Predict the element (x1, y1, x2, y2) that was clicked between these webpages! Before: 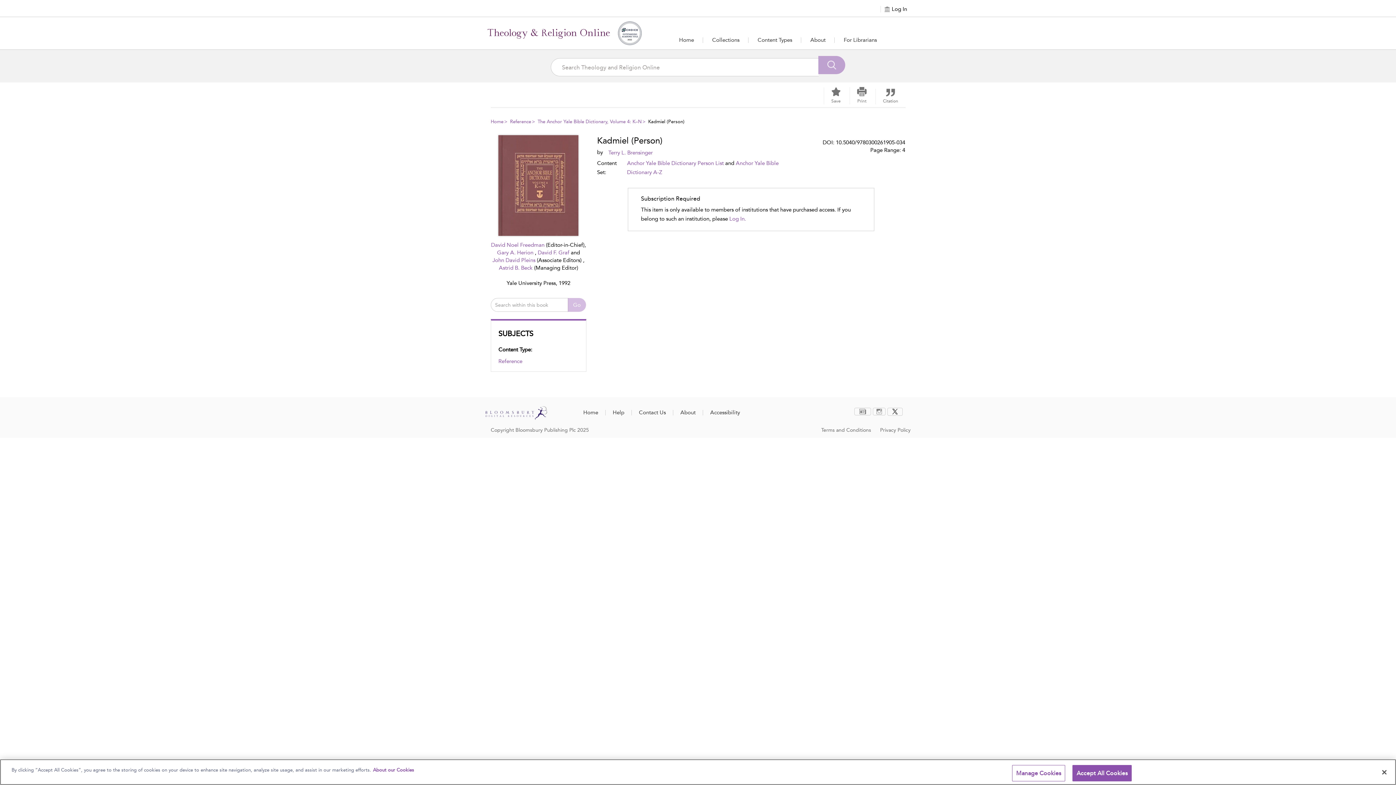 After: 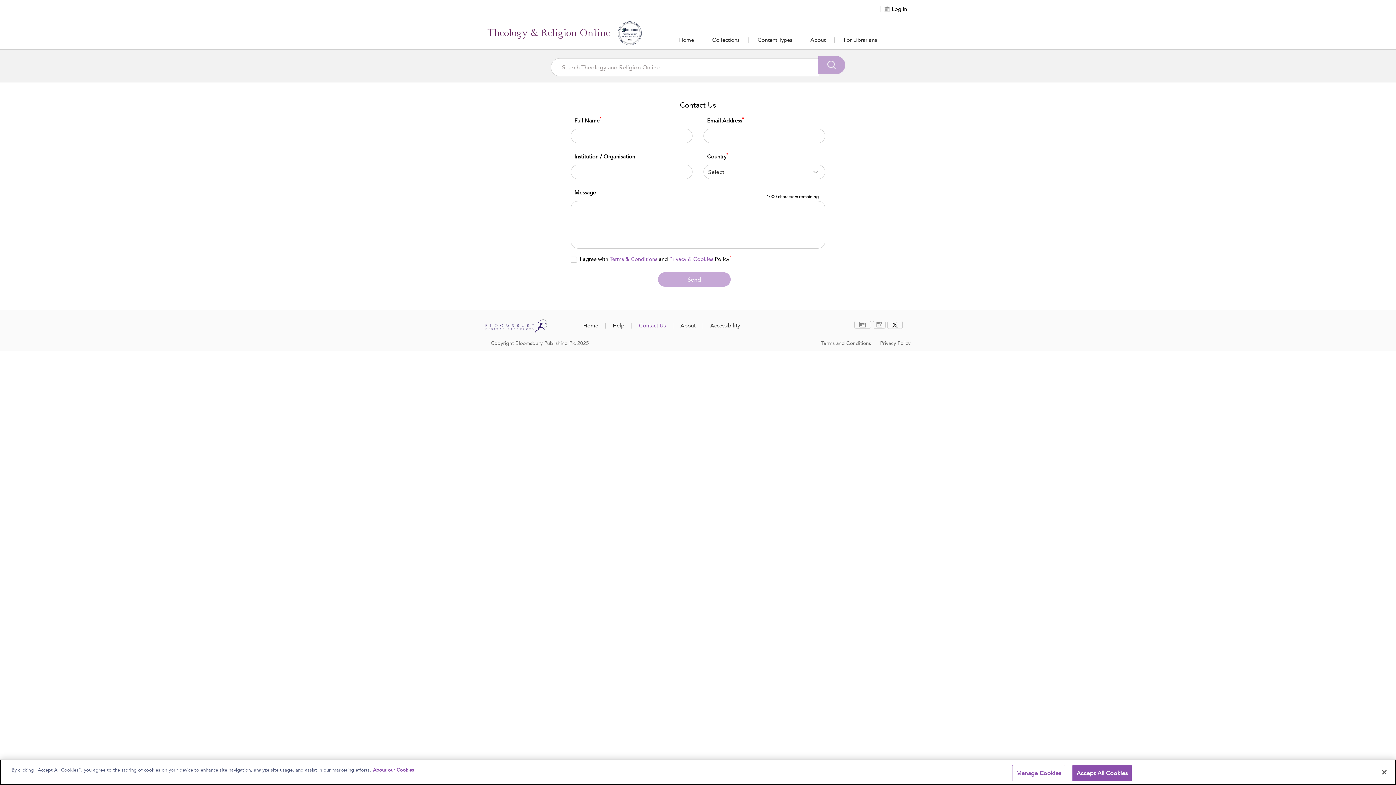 Action: bbox: (639, 409, 666, 416) label: Contact Us